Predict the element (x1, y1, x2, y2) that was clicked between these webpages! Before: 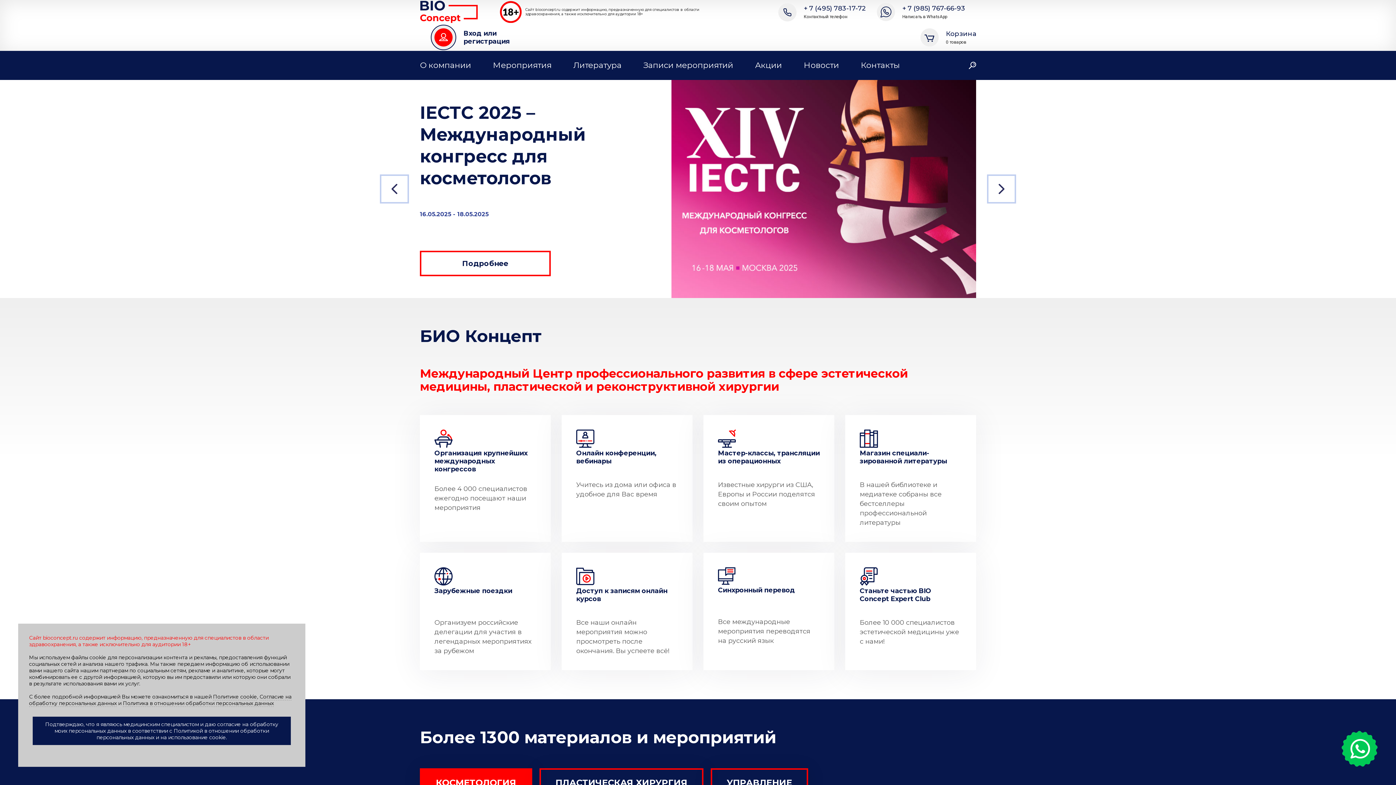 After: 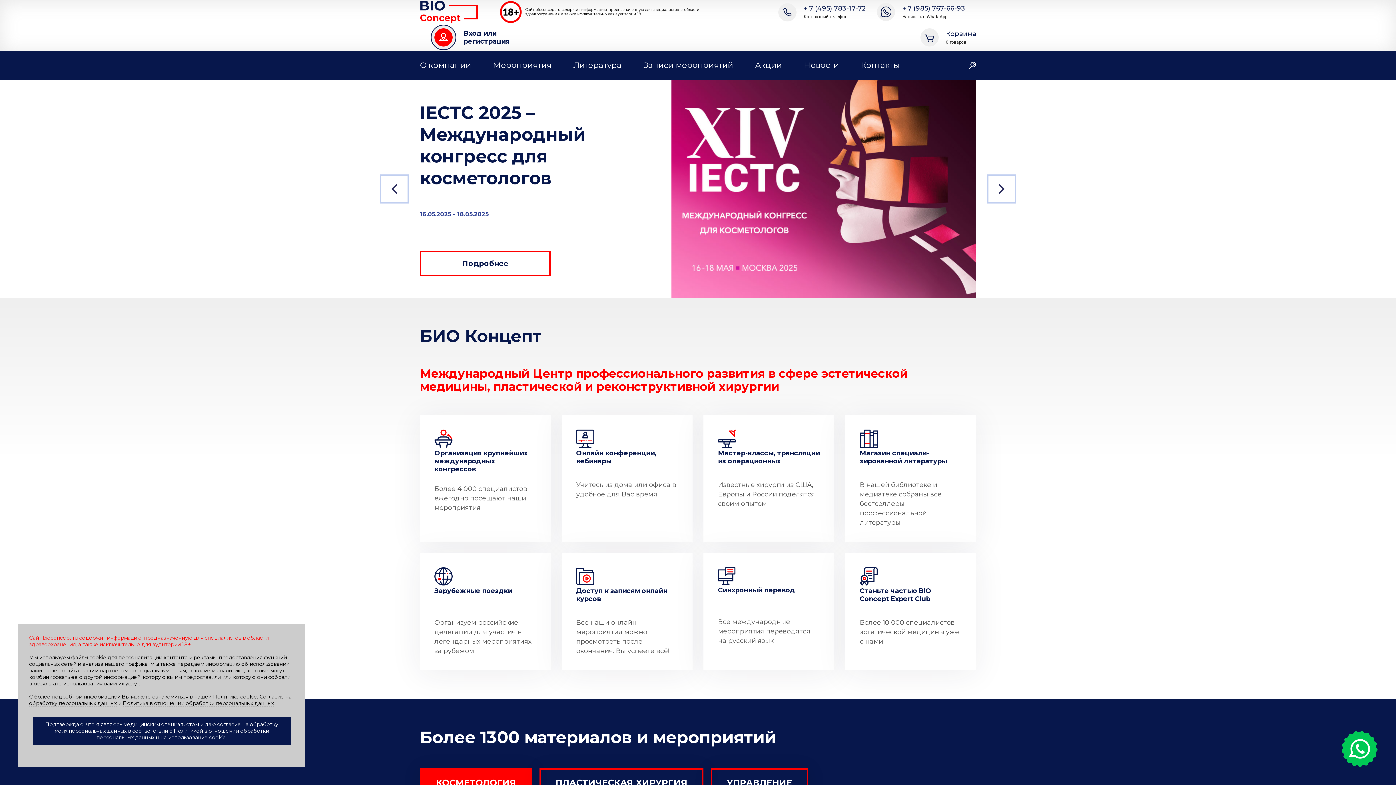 Action: label: Политике cookie bbox: (213, 693, 257, 700)